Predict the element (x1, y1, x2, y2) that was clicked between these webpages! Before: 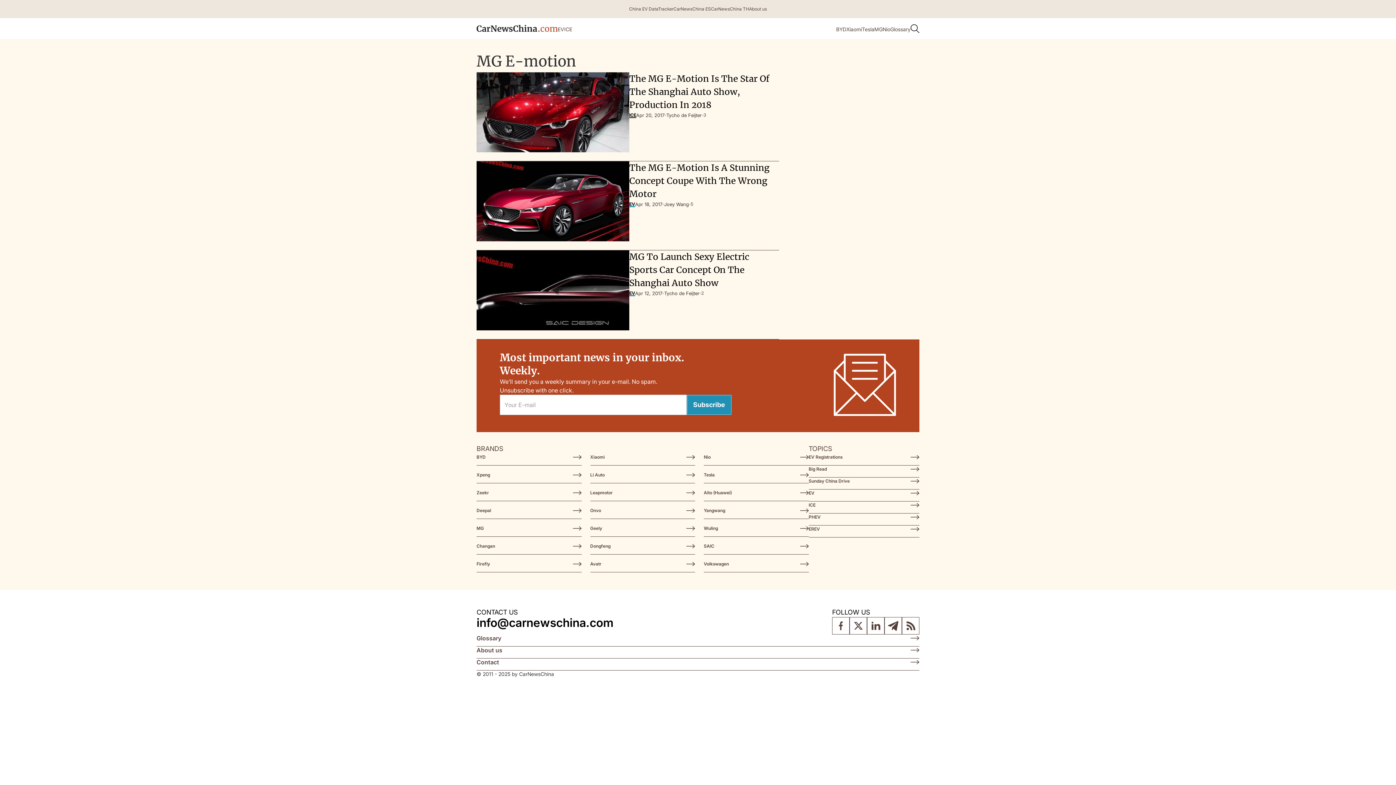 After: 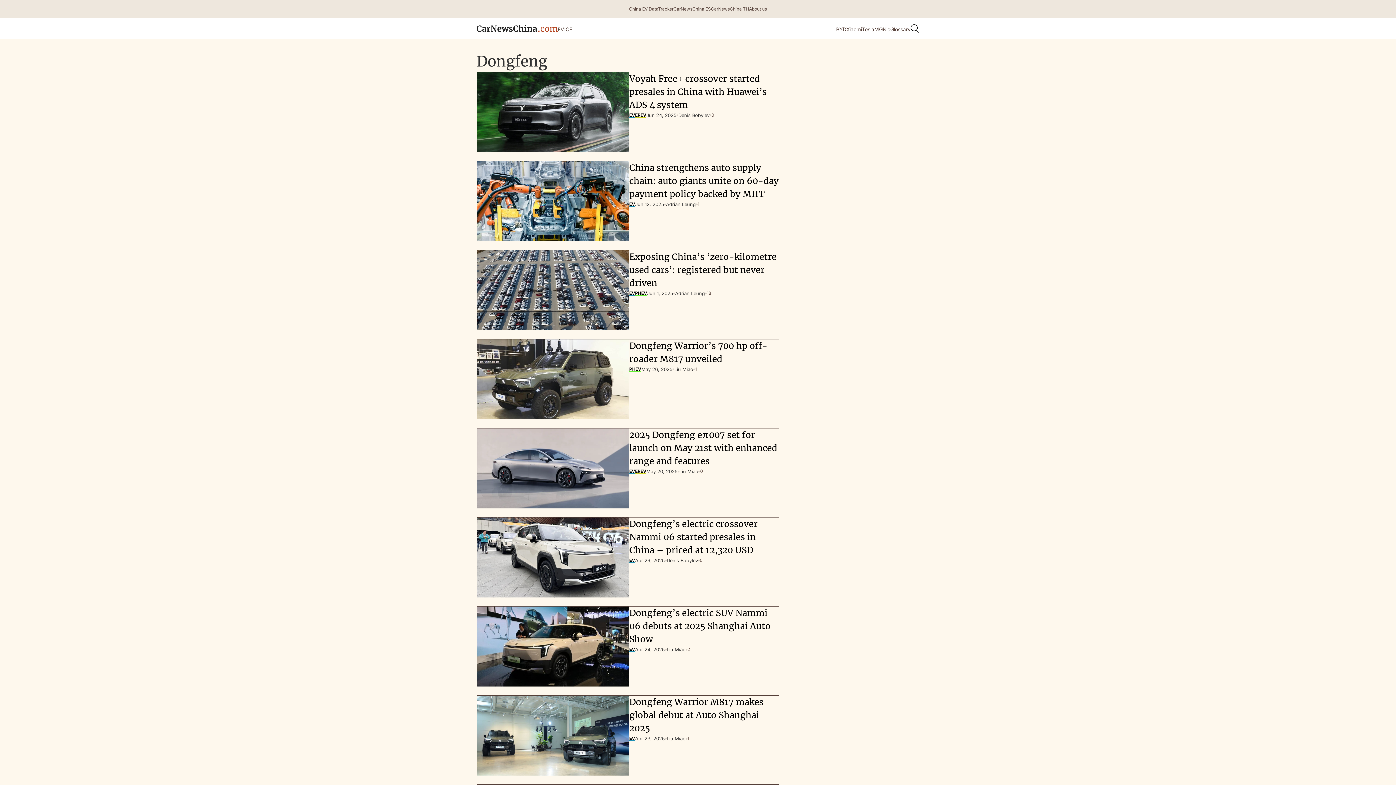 Action: label: Dongfeng bbox: (590, 542, 695, 554)